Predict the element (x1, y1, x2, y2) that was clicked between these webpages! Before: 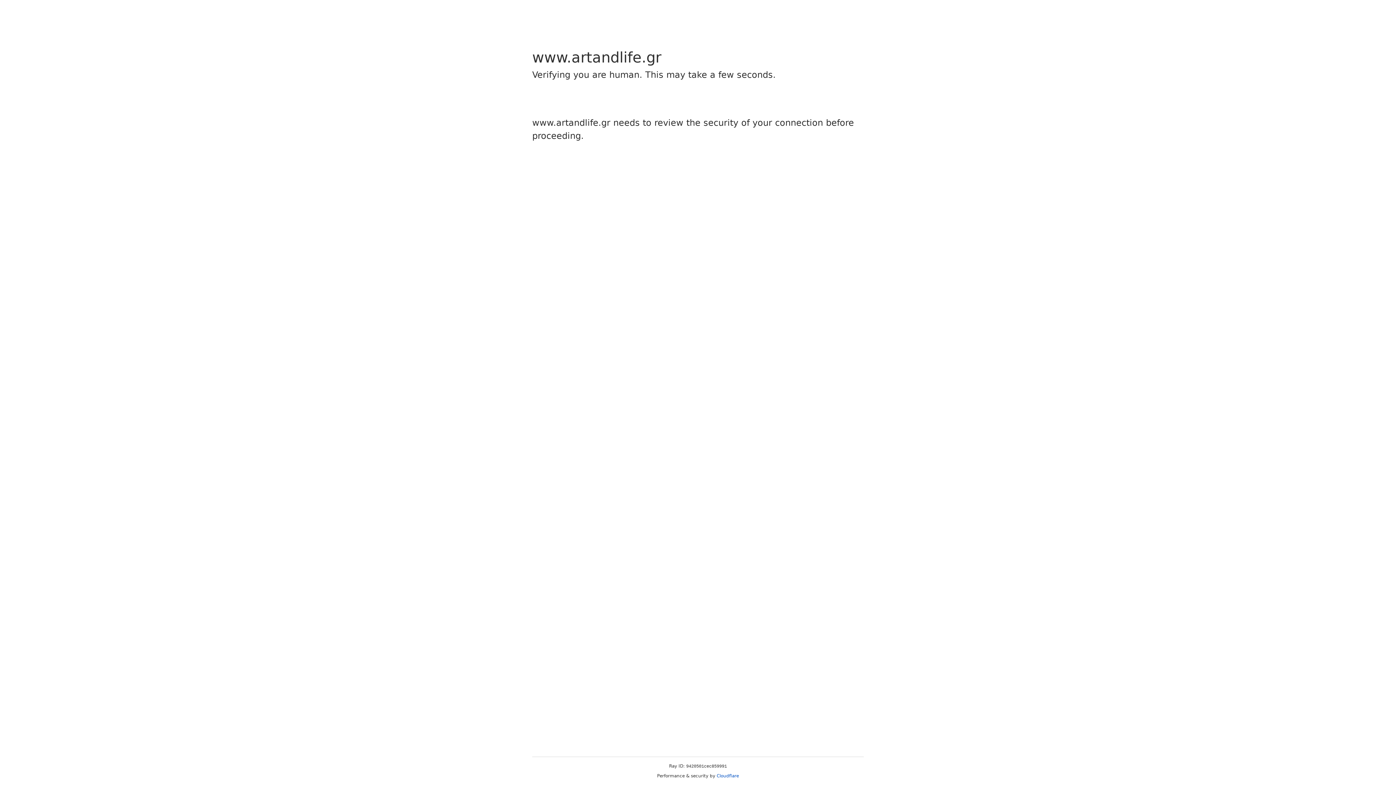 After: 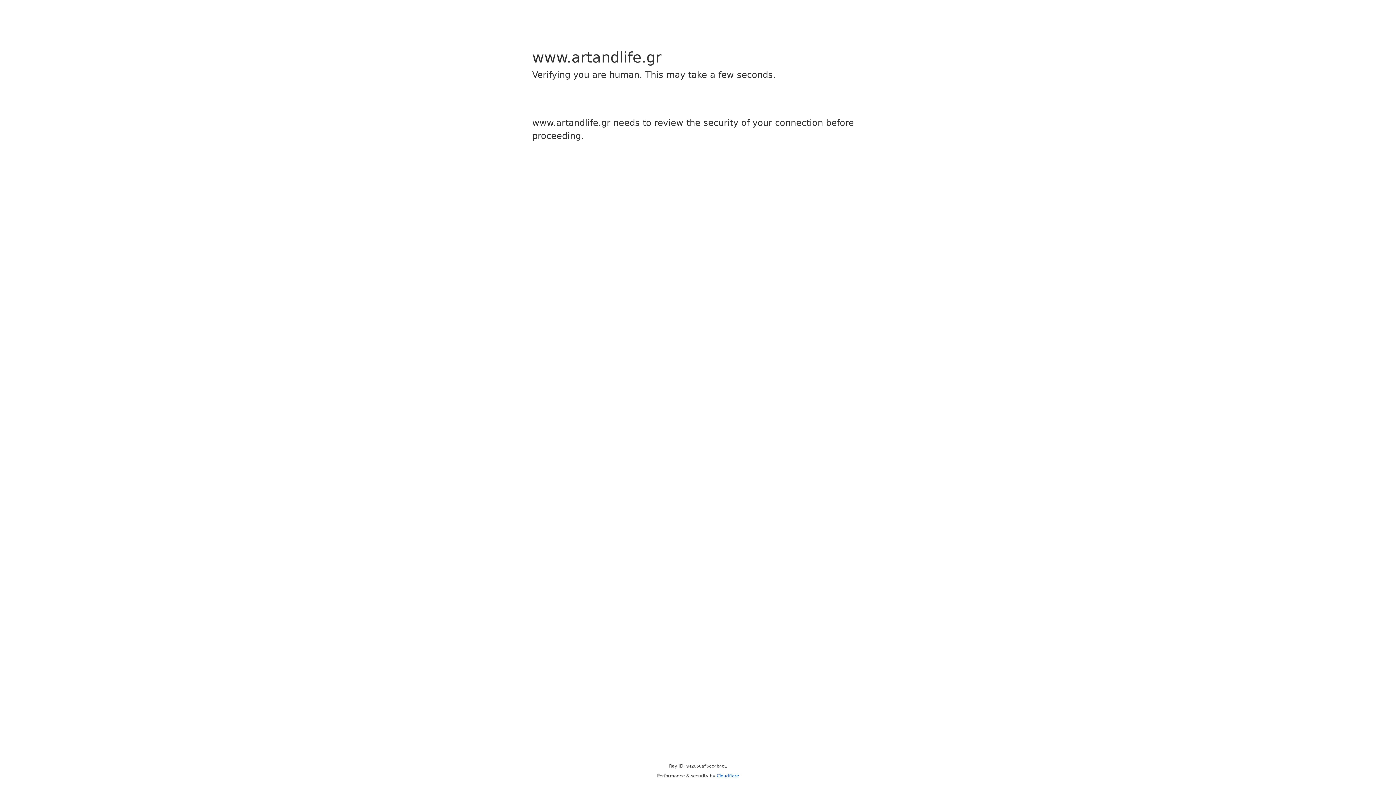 Action: label: Cloudflare bbox: (716, 773, 739, 778)